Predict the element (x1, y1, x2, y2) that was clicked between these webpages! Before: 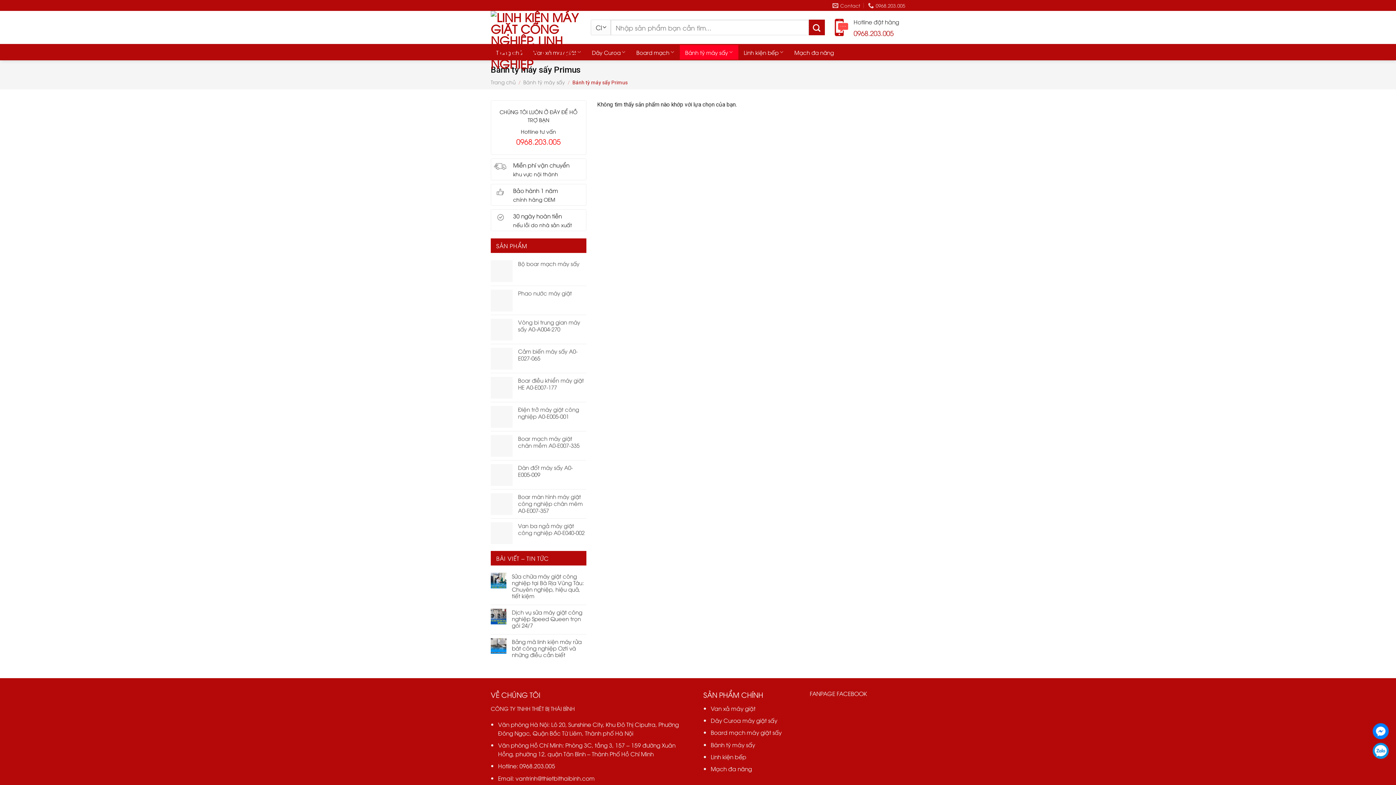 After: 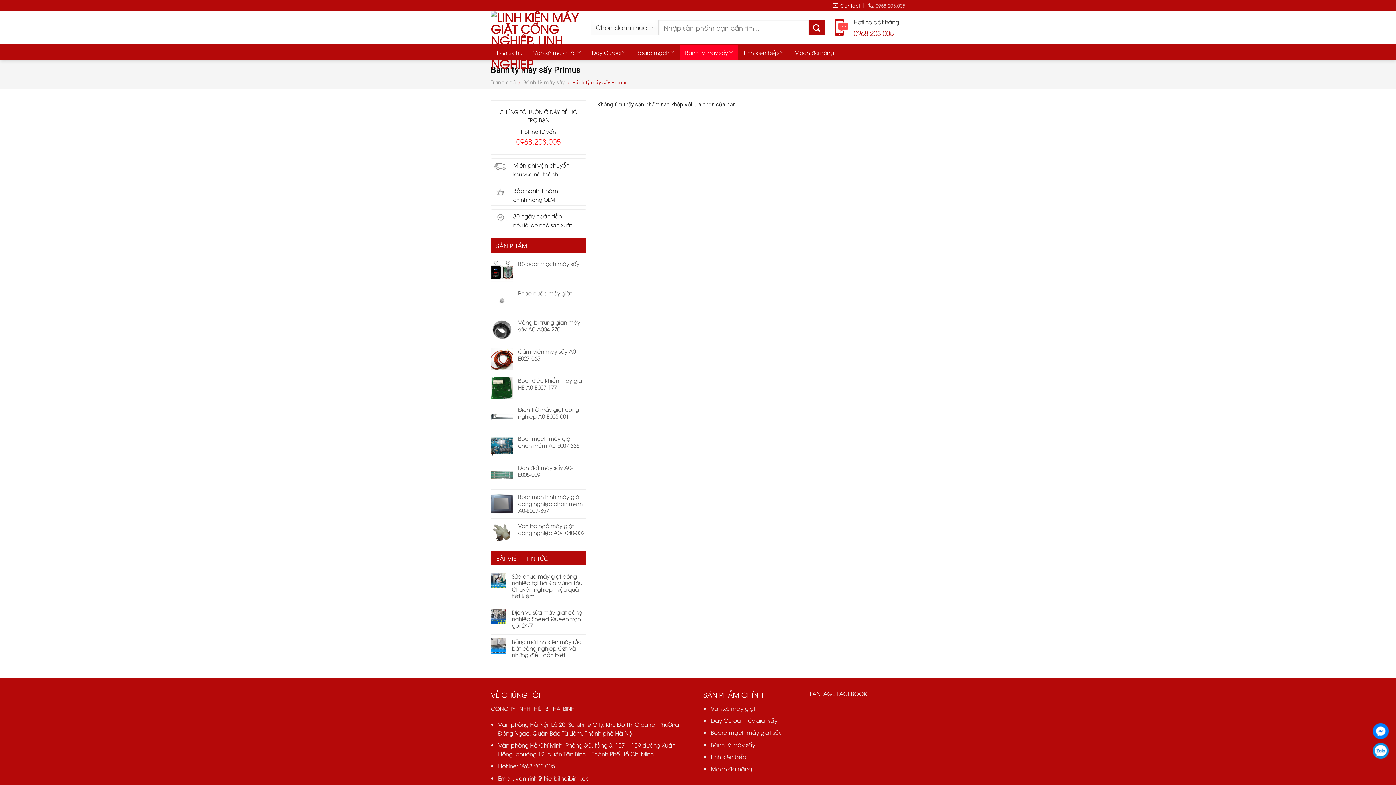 Action: label: Contact bbox: (832, 0, 860, 10)